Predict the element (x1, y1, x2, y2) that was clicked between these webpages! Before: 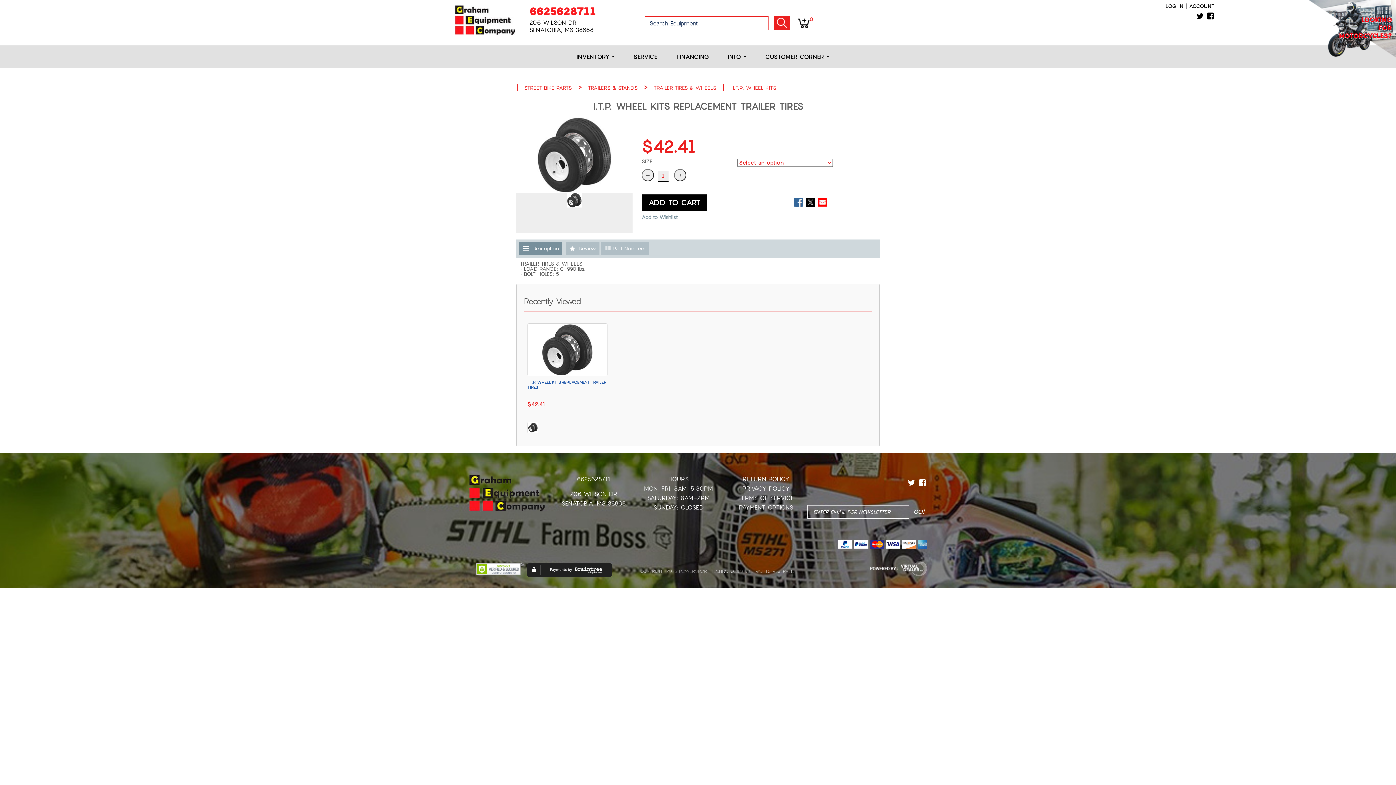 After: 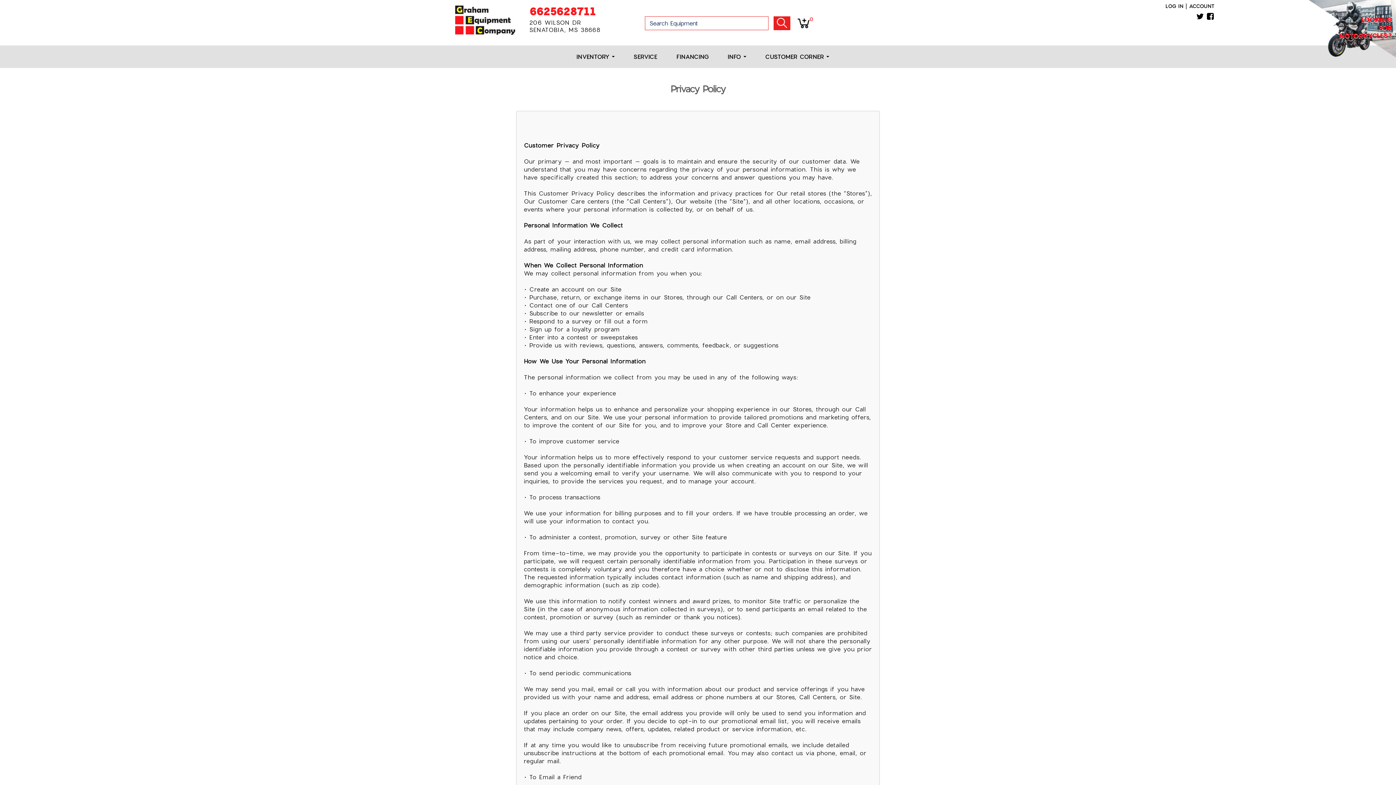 Action: label: PRIVACY POLICY bbox: (731, 484, 800, 493)